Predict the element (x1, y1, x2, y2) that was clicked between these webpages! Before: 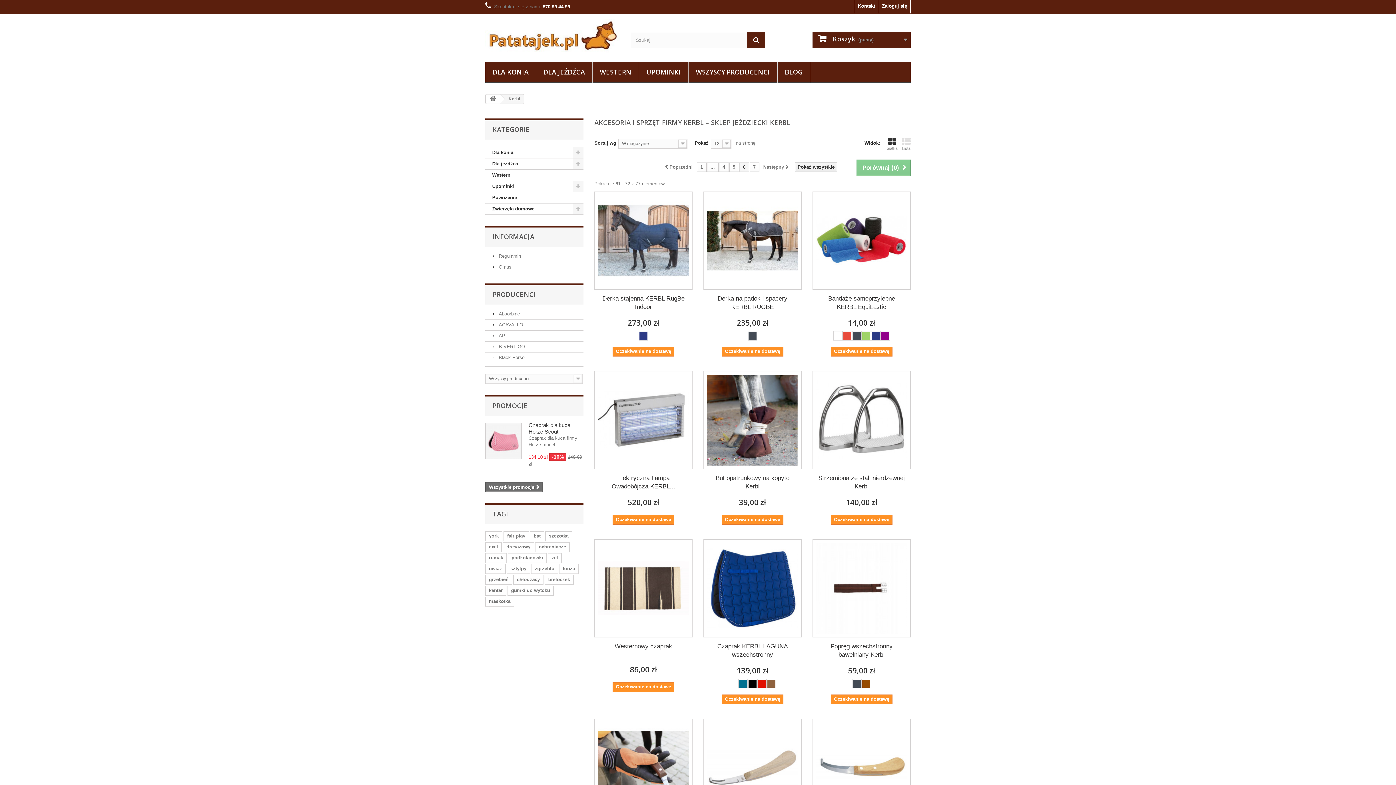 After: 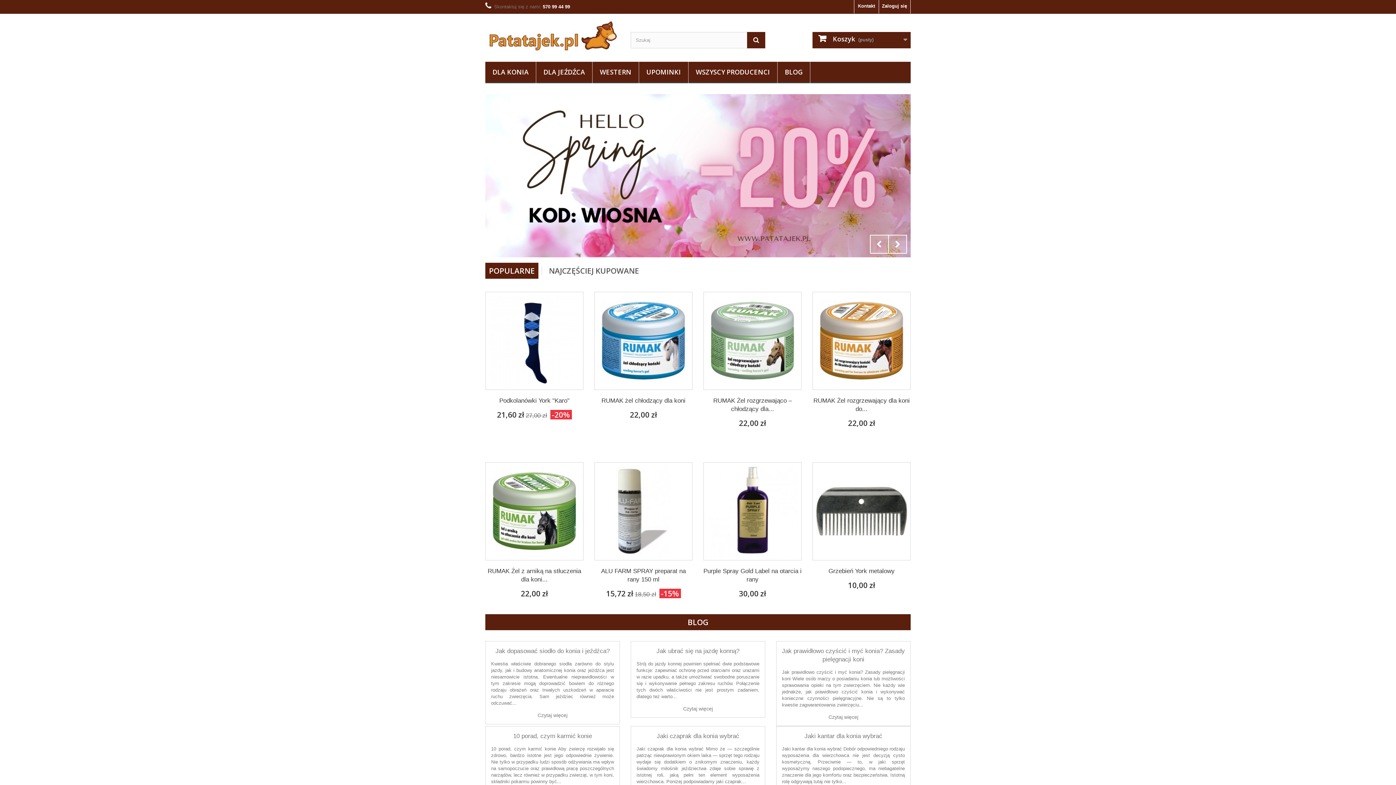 Action: bbox: (485, 19, 619, 52)